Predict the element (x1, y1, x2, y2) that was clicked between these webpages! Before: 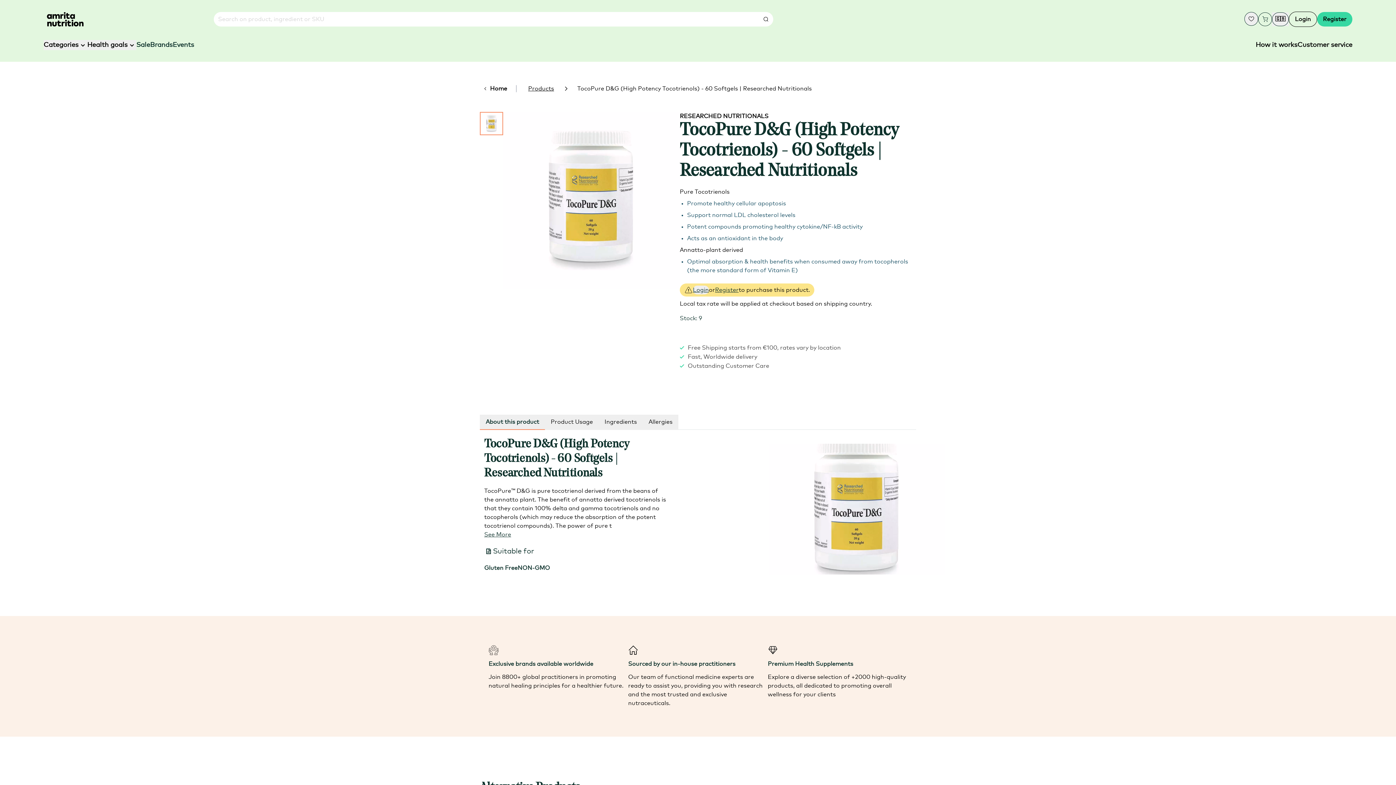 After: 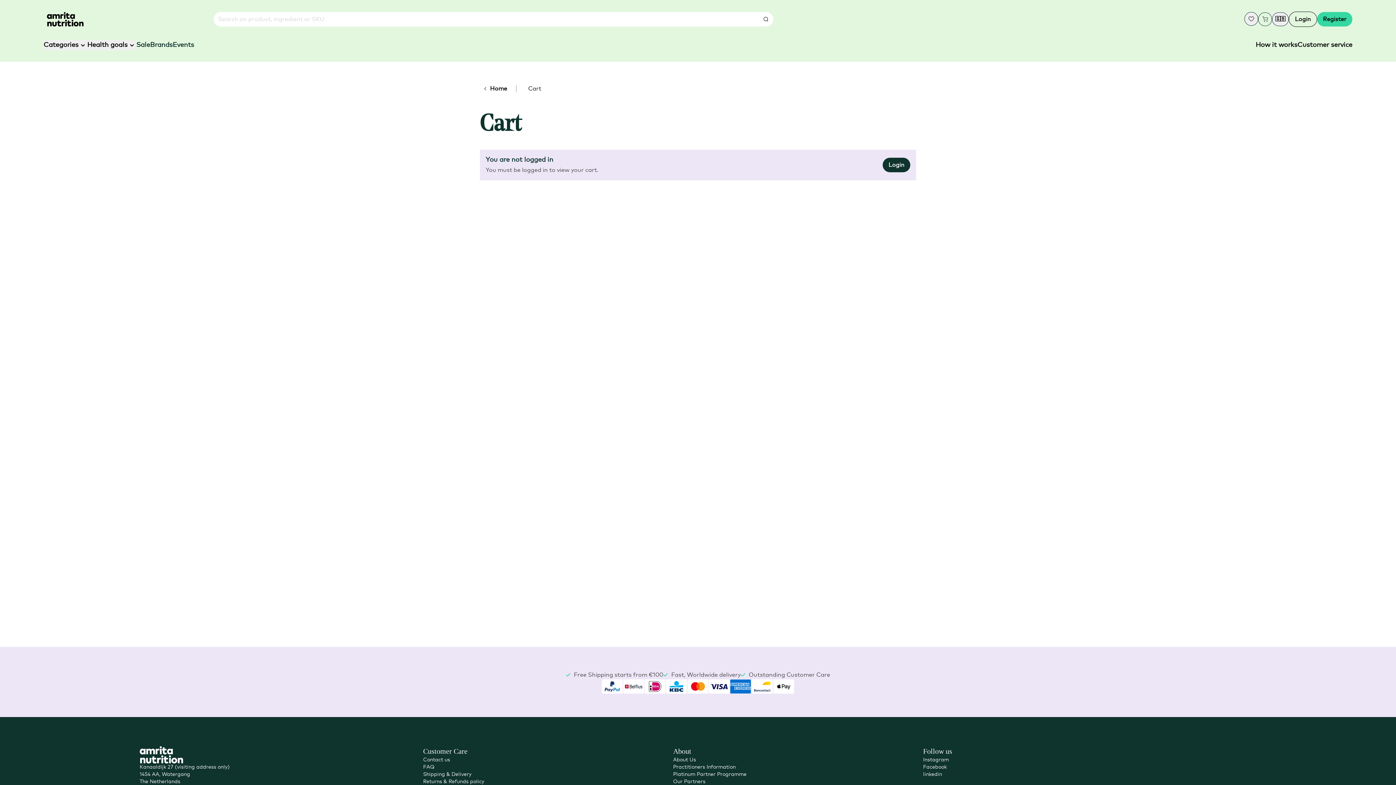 Action: label: cart icon bbox: (1258, 12, 1272, 26)